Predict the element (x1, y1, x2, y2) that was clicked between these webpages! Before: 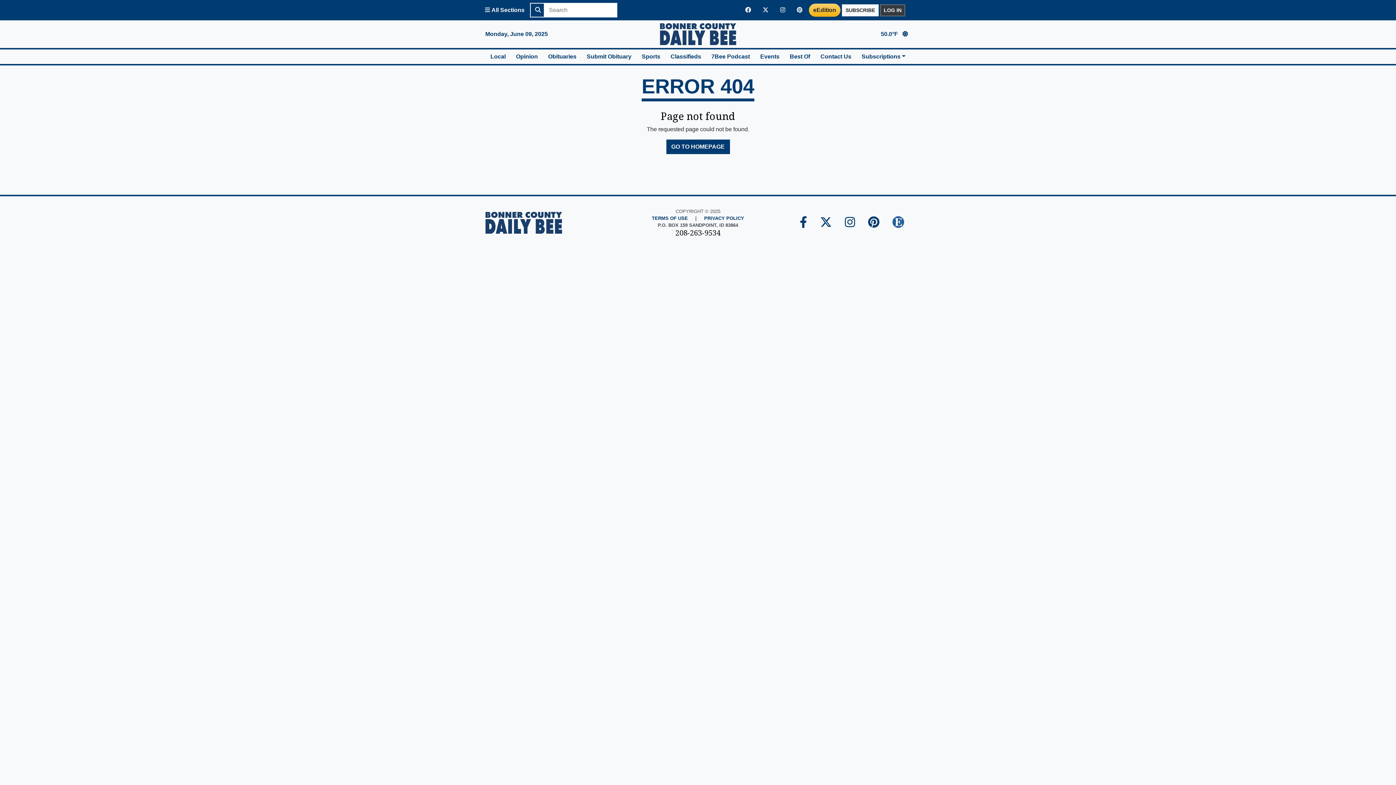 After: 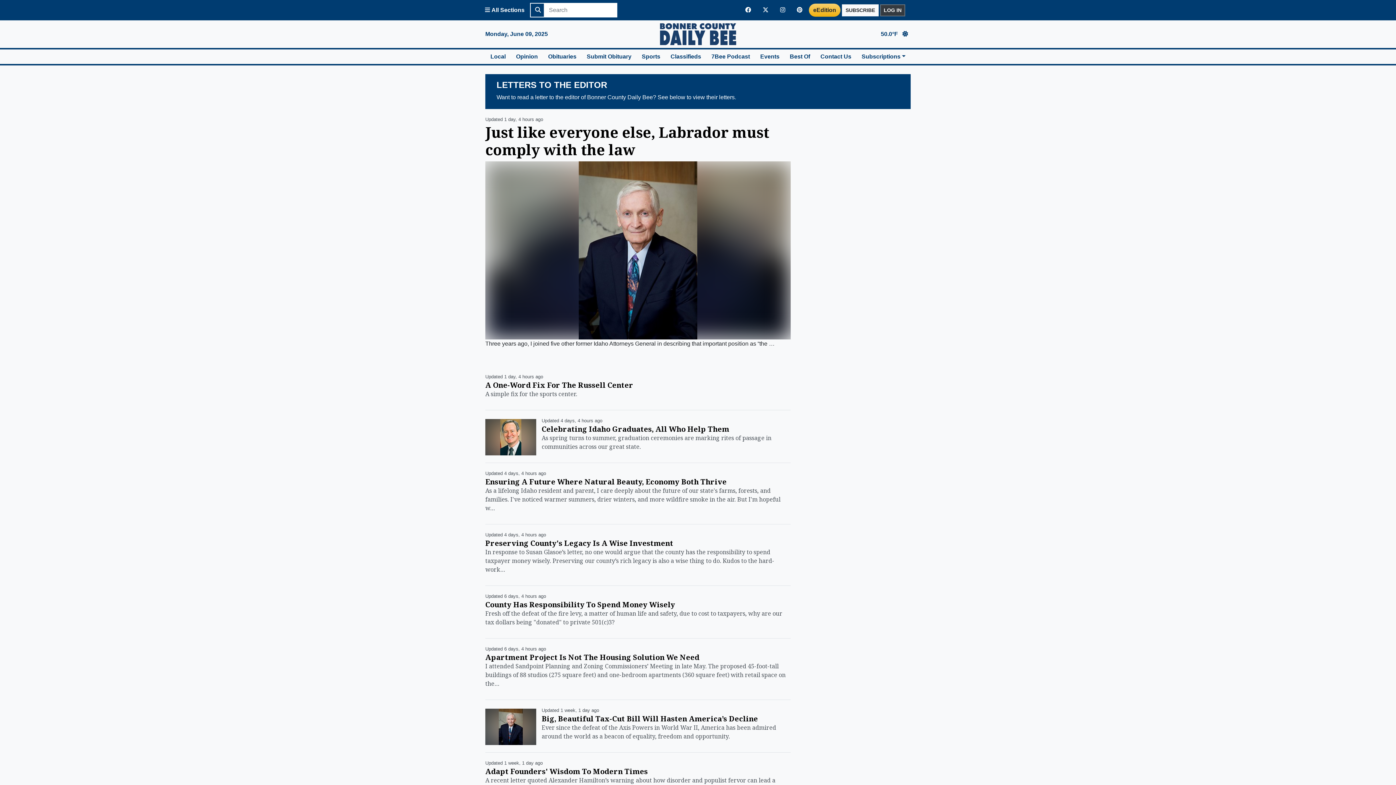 Action: bbox: (511, 49, 543, 64) label: Opinion